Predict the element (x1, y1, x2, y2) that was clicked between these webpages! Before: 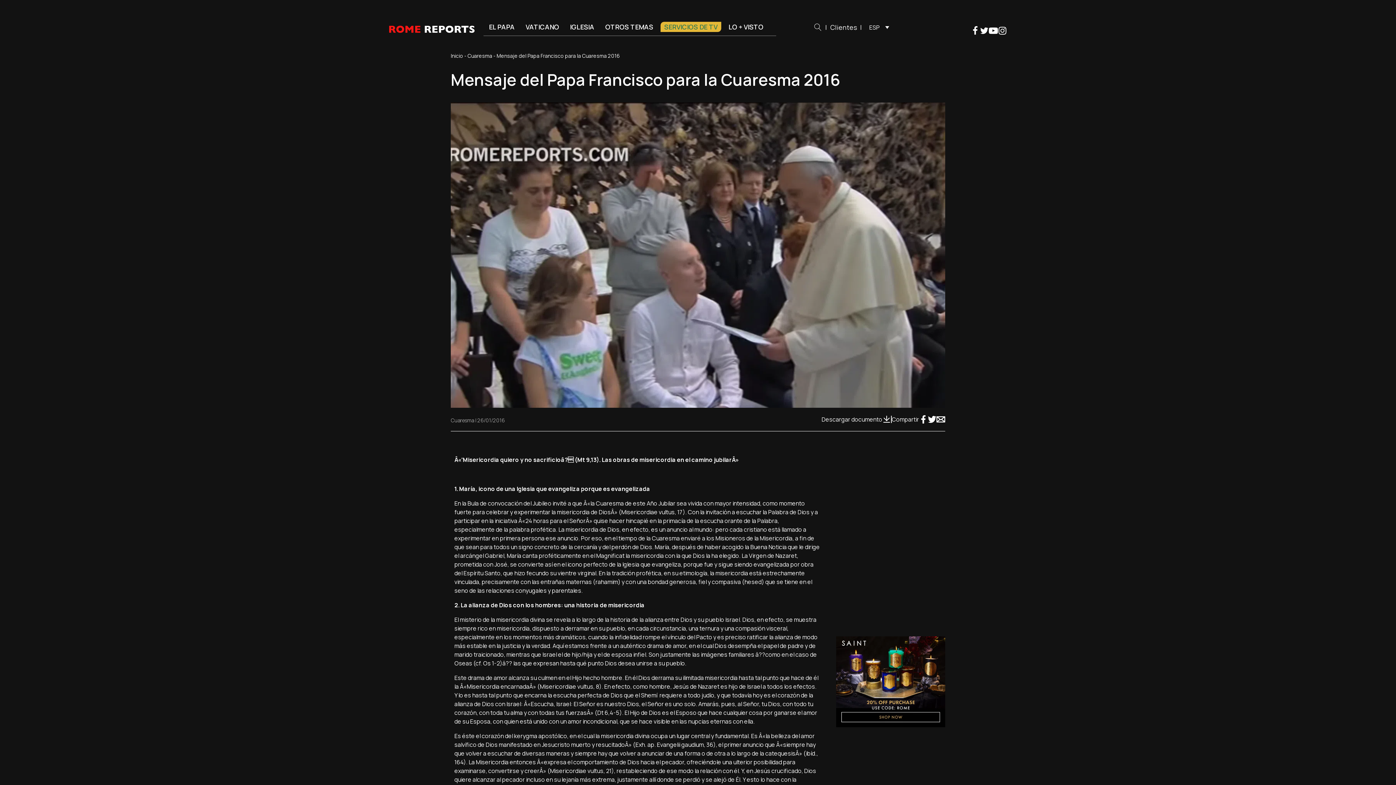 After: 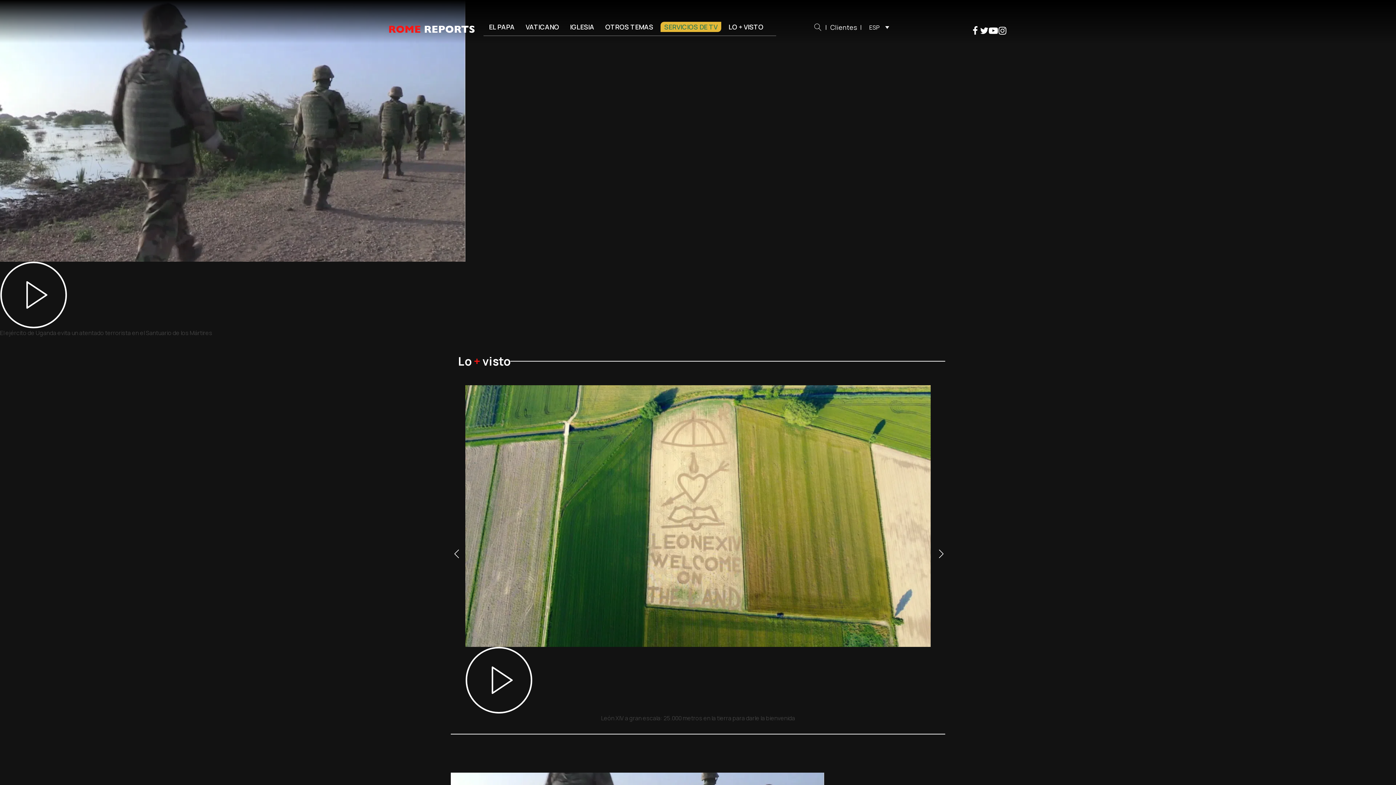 Action: label: Inicio bbox: (450, 52, 463, 59)